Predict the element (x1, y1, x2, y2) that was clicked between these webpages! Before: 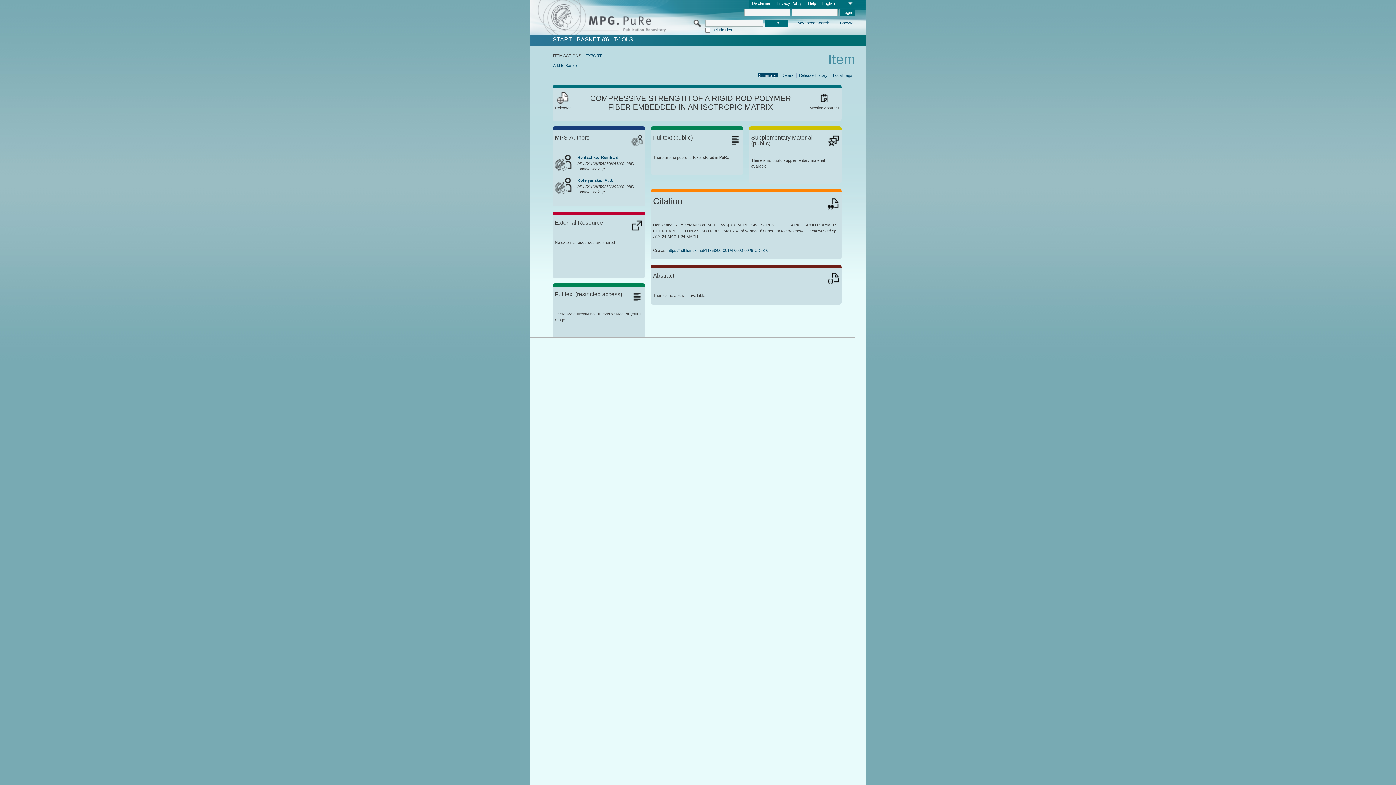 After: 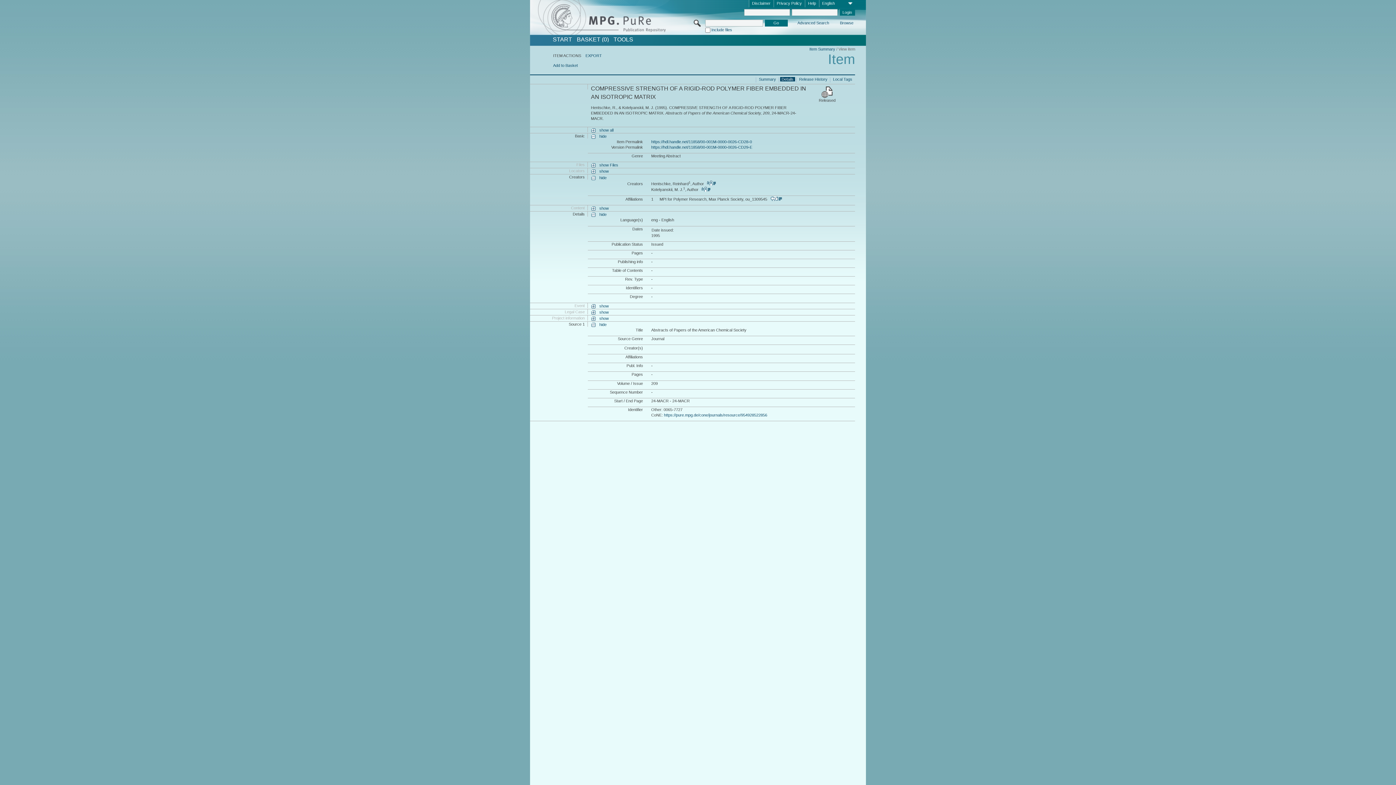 Action: bbox: (780, 72, 795, 77) label: Details